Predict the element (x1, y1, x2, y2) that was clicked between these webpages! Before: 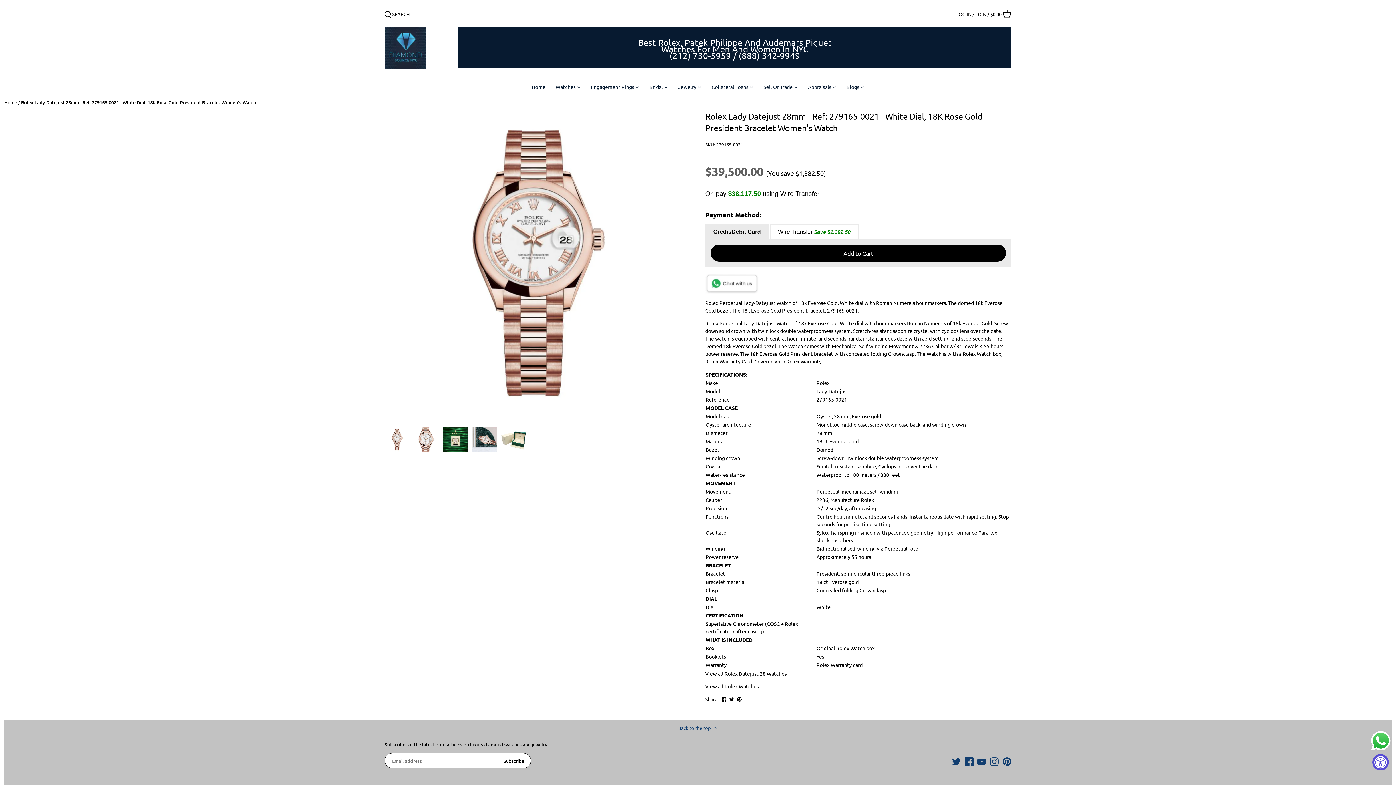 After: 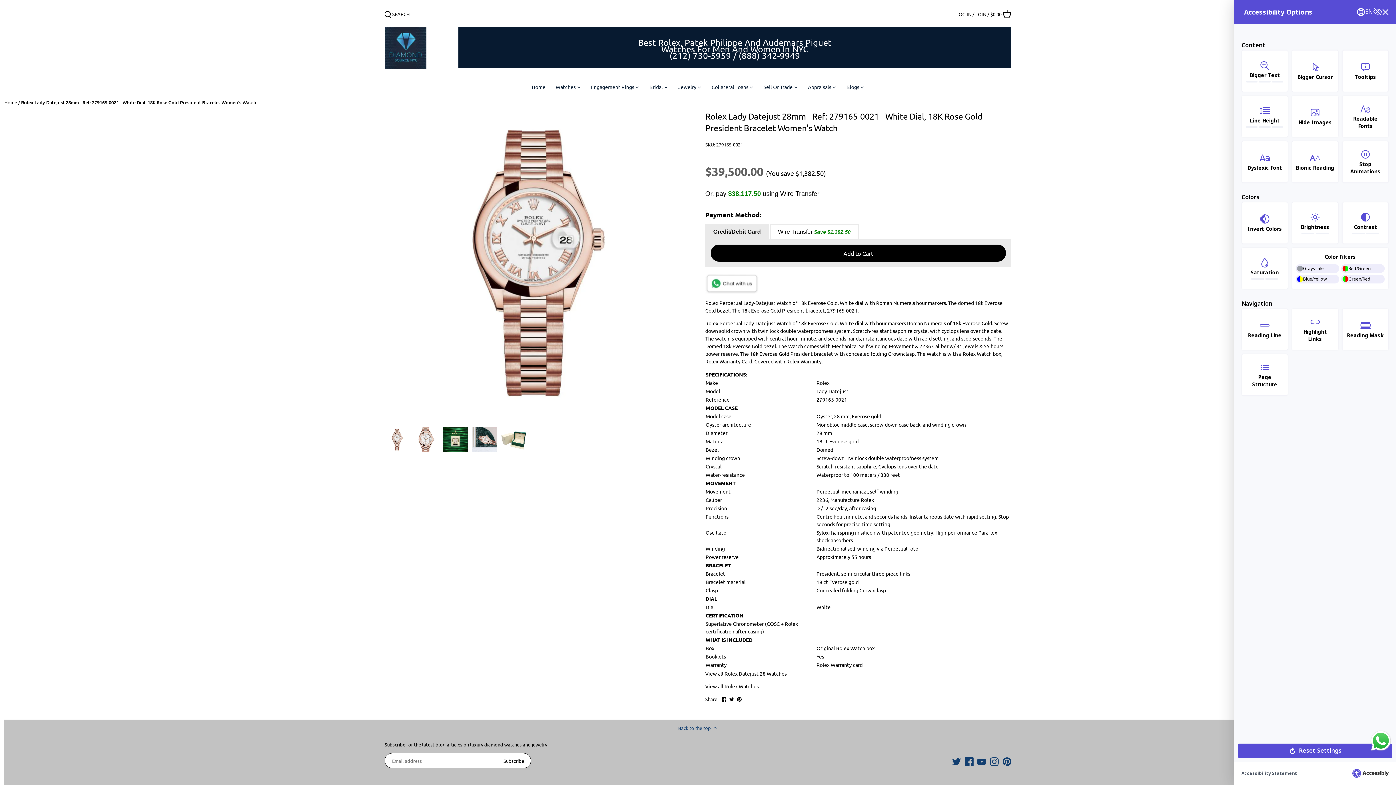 Action: label: Accessibility Widget, click to open bbox: (1372, 754, 1389, 770)